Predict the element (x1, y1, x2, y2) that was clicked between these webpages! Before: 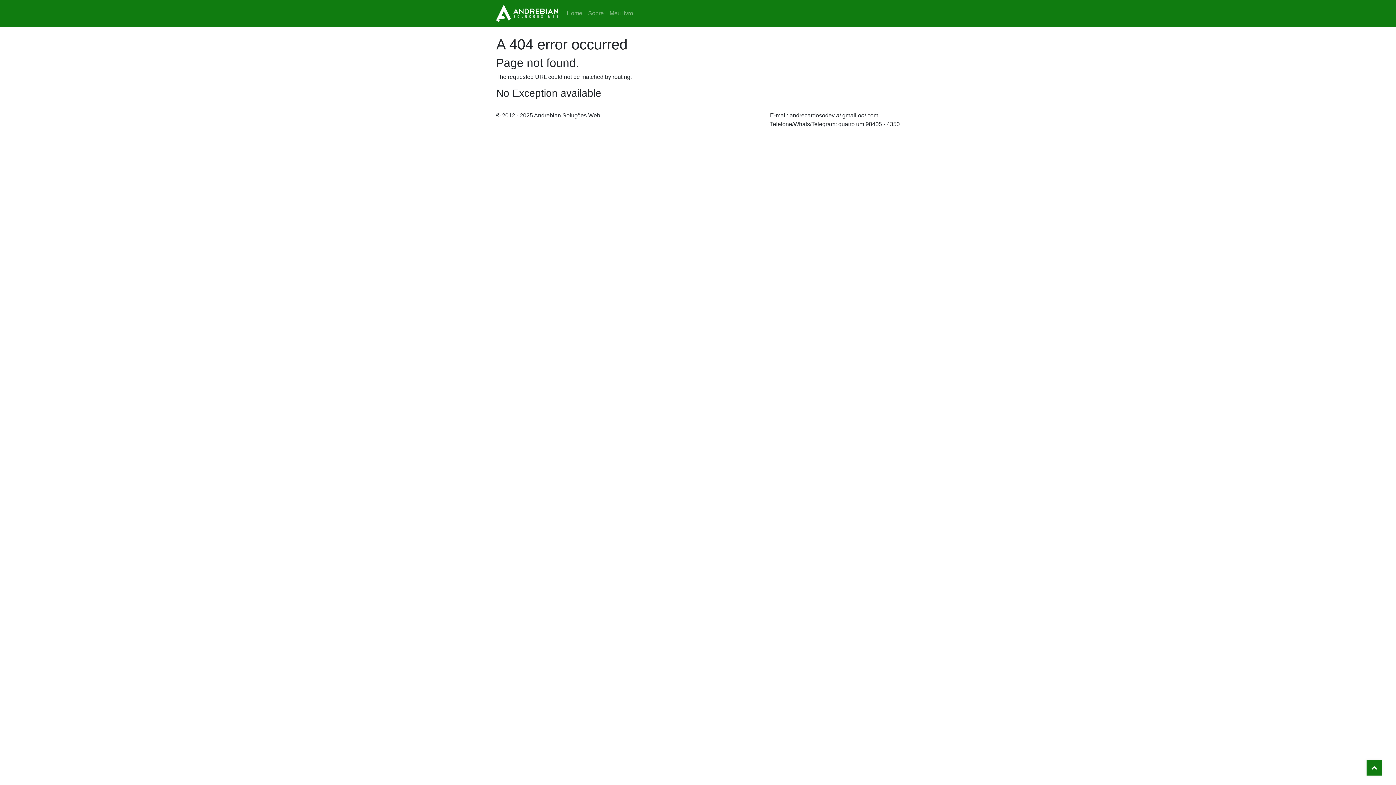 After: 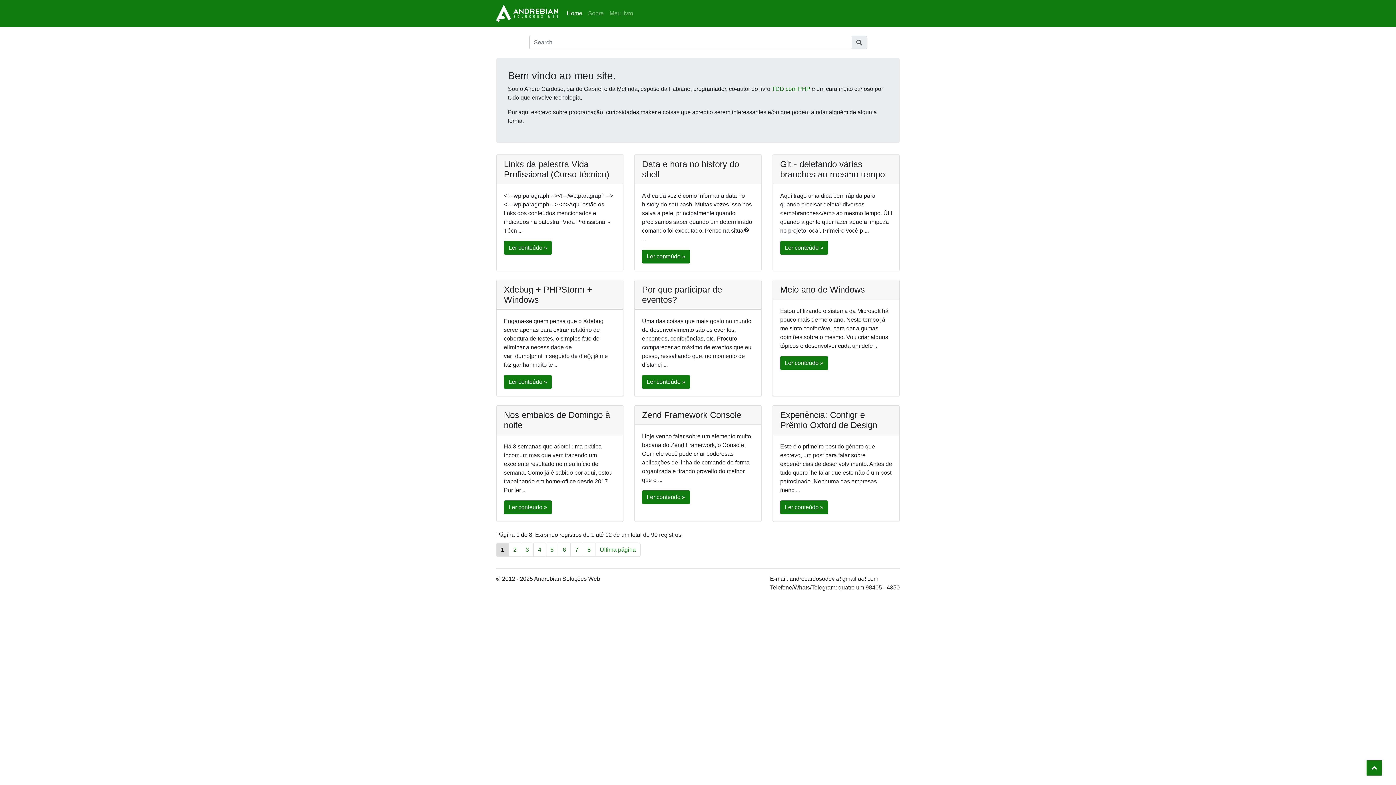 Action: label: Home bbox: (563, 6, 585, 20)